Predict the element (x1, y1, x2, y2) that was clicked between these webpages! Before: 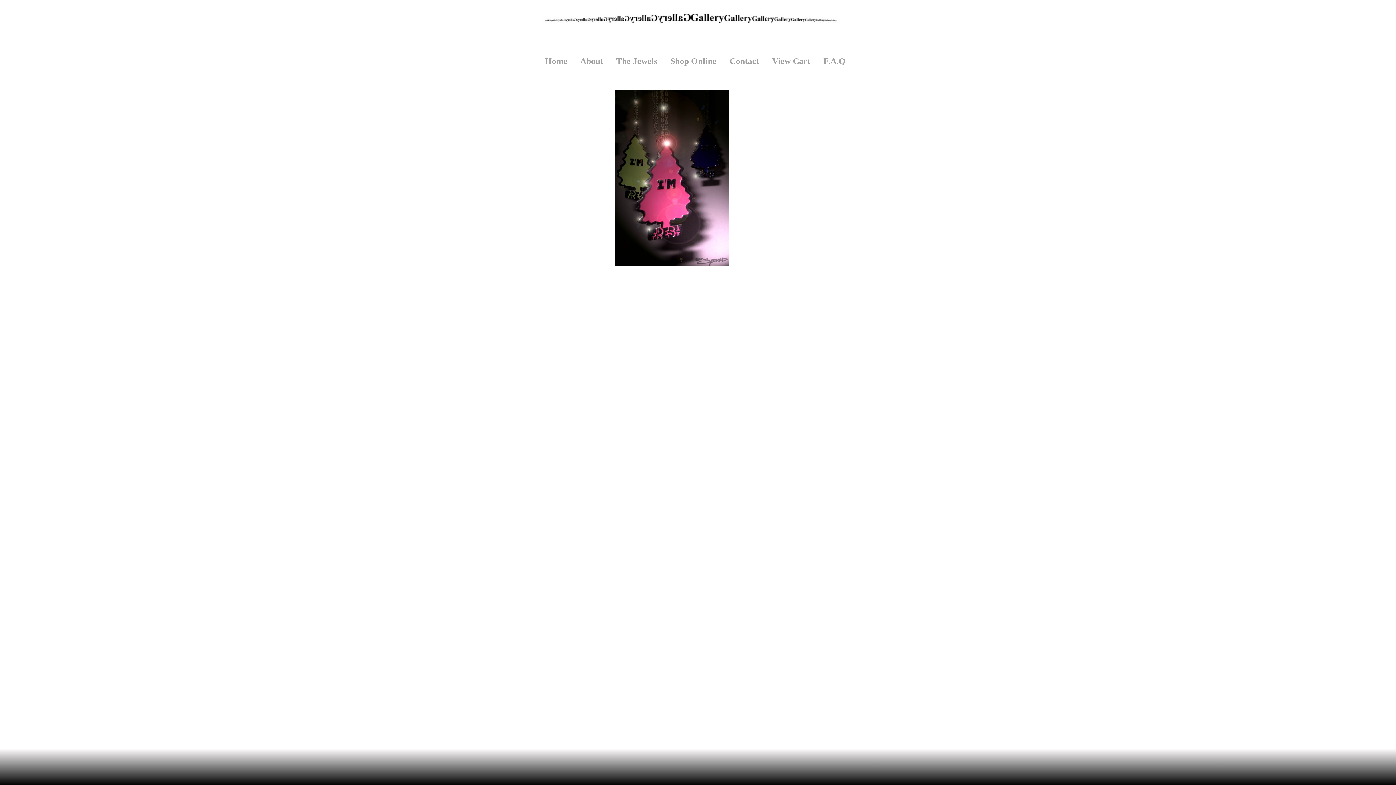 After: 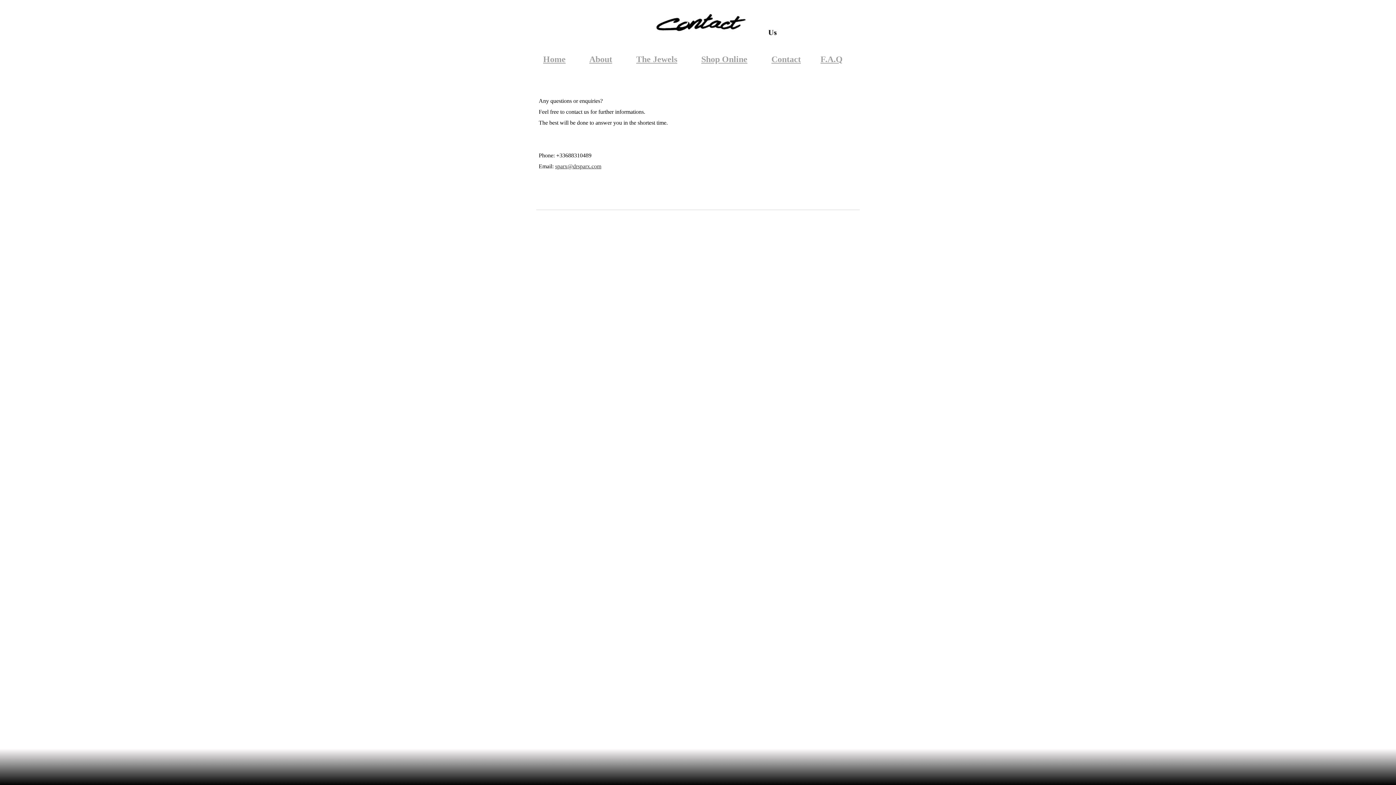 Action: bbox: (729, 56, 759, 65) label: Contact